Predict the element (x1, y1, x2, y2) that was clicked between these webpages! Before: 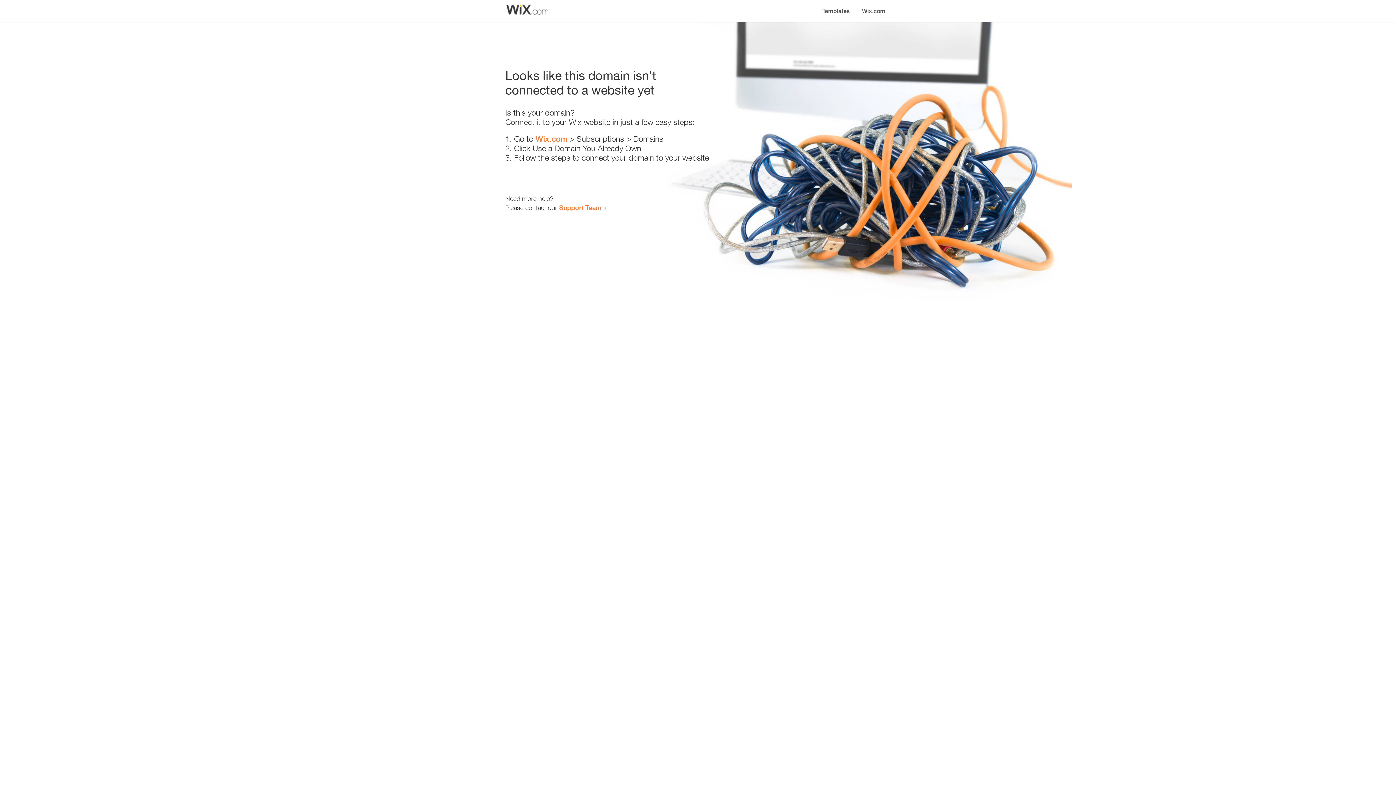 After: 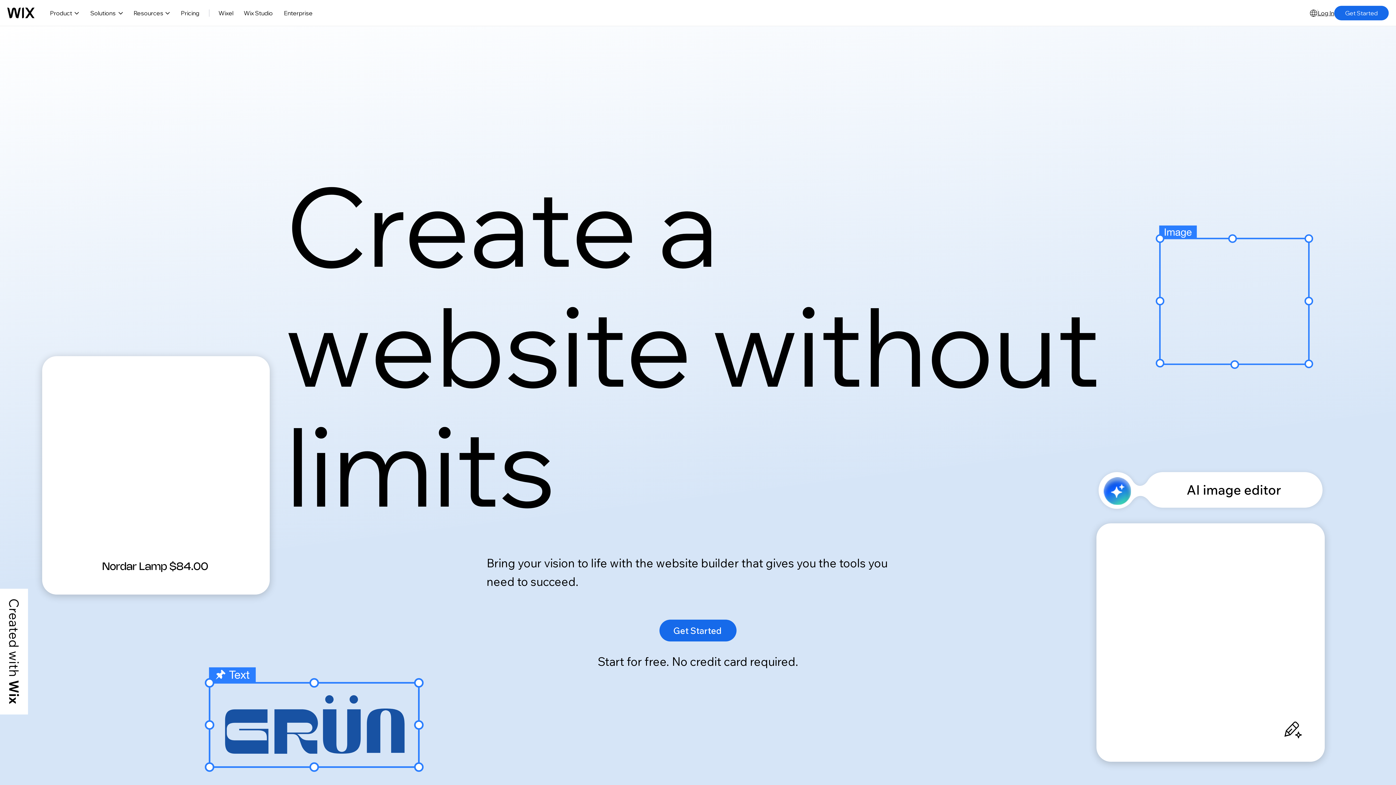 Action: bbox: (535, 134, 567, 143) label: Wix.com